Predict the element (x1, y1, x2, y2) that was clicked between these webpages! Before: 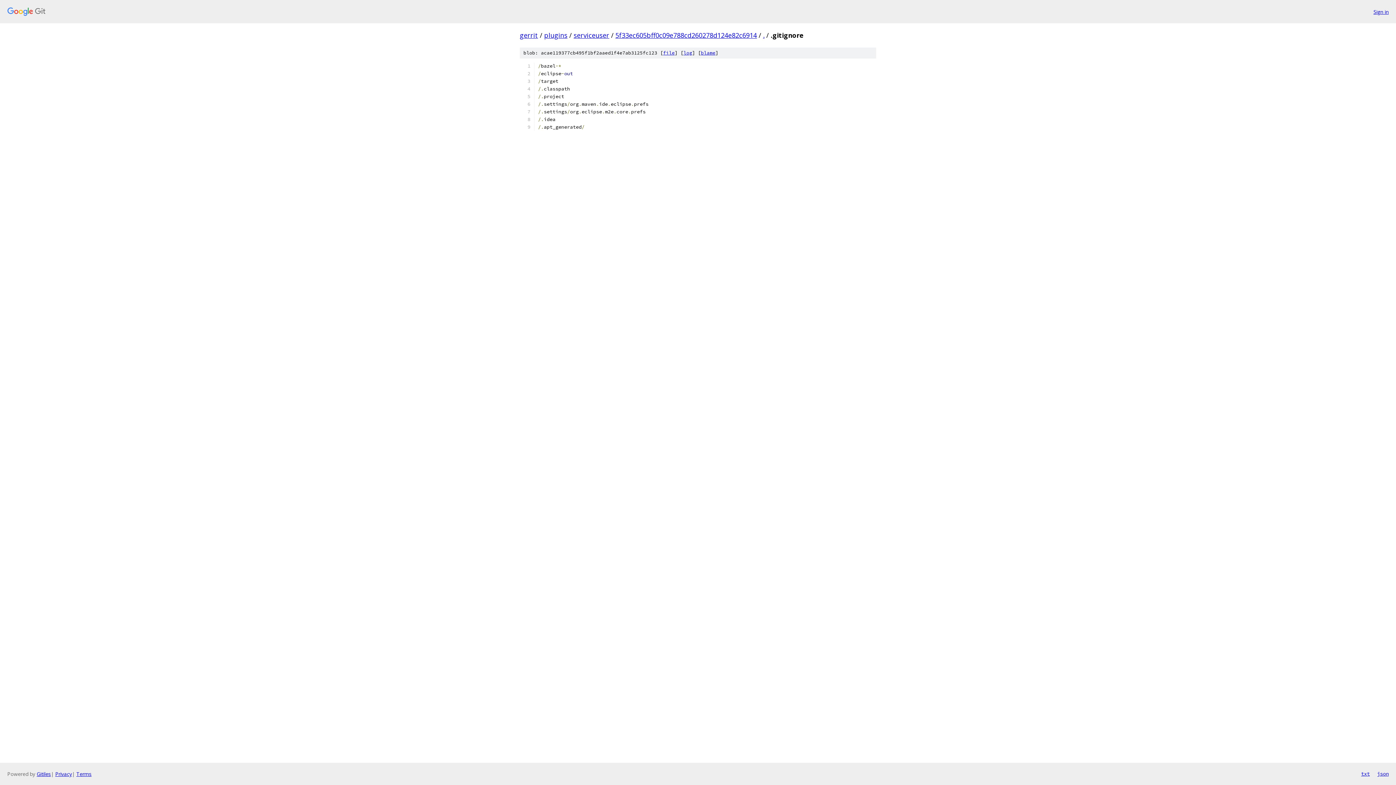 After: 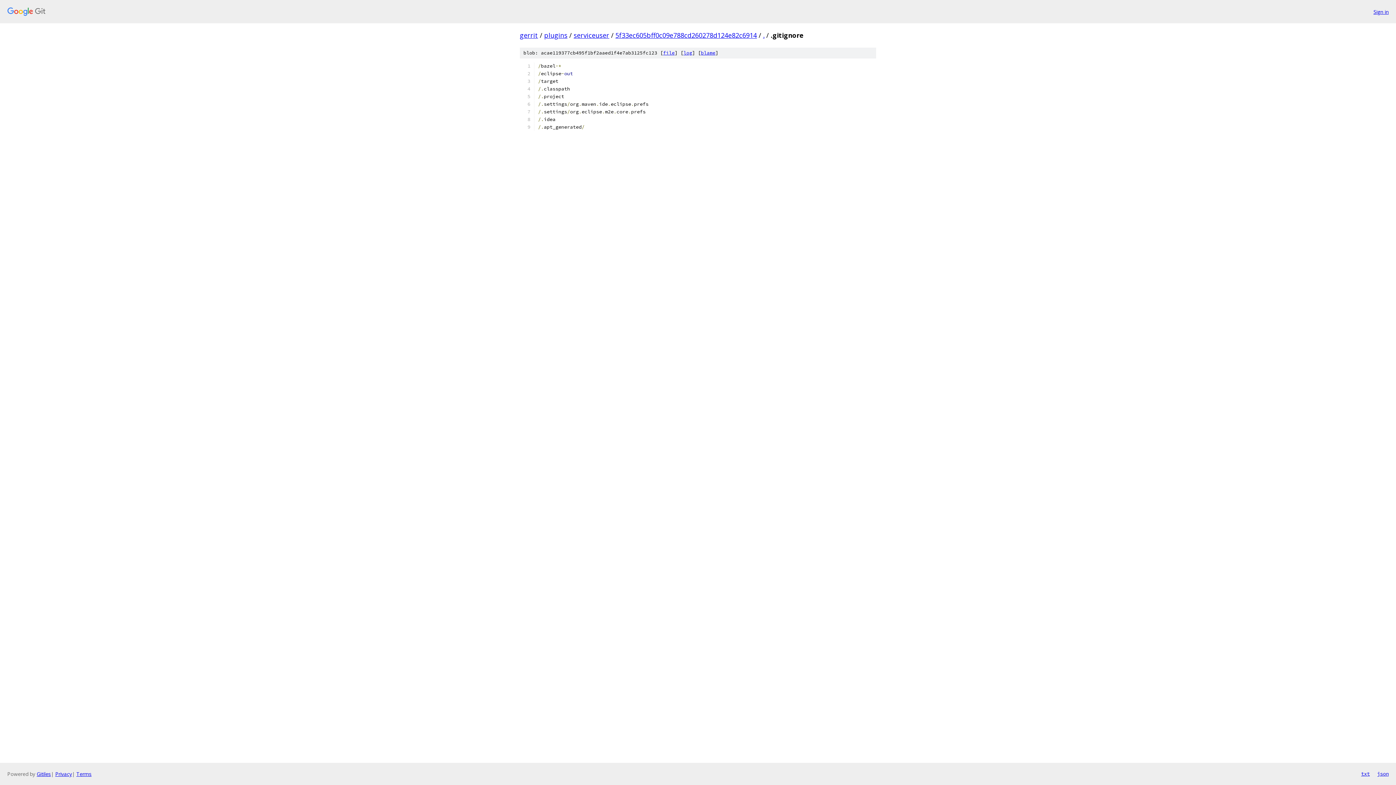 Action: label: txt bbox: (1361, 770, 1370, 778)